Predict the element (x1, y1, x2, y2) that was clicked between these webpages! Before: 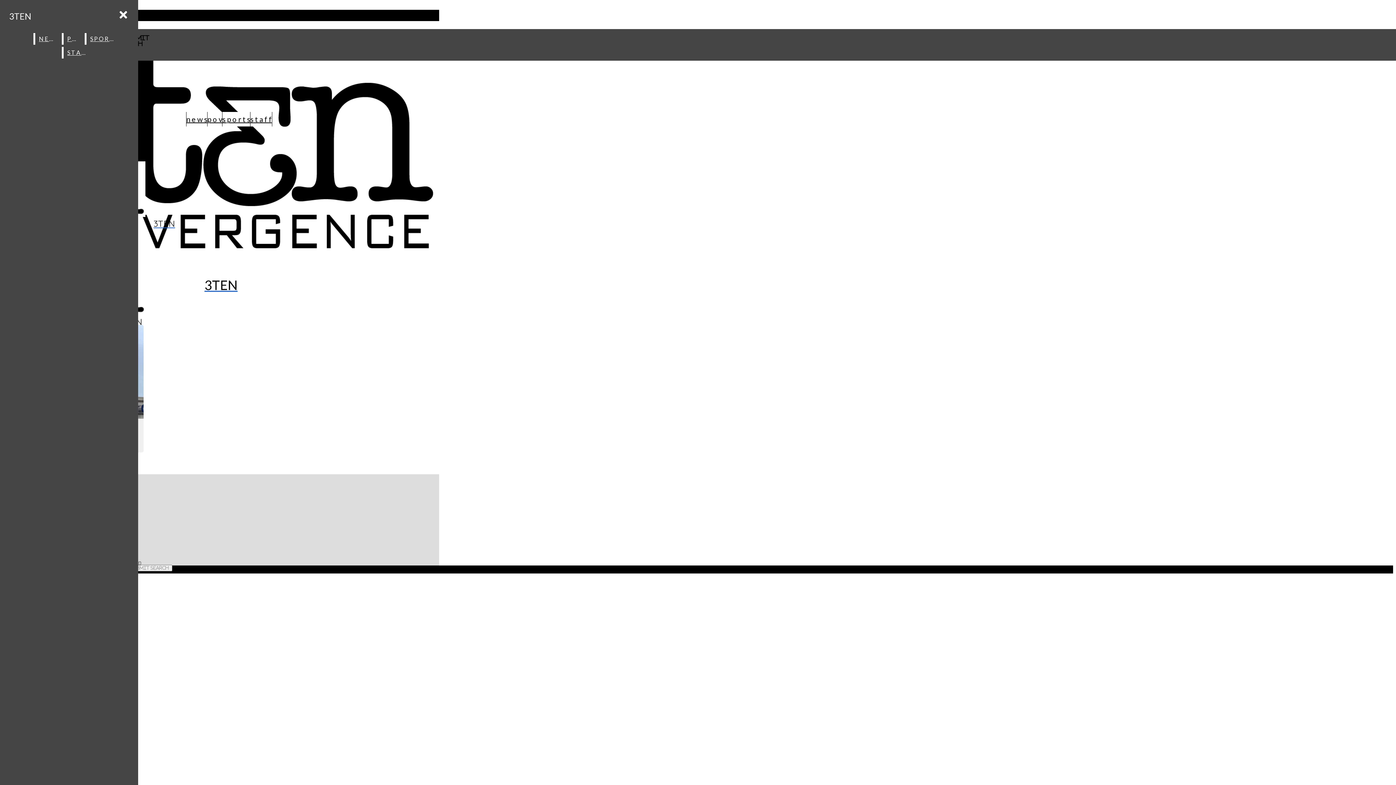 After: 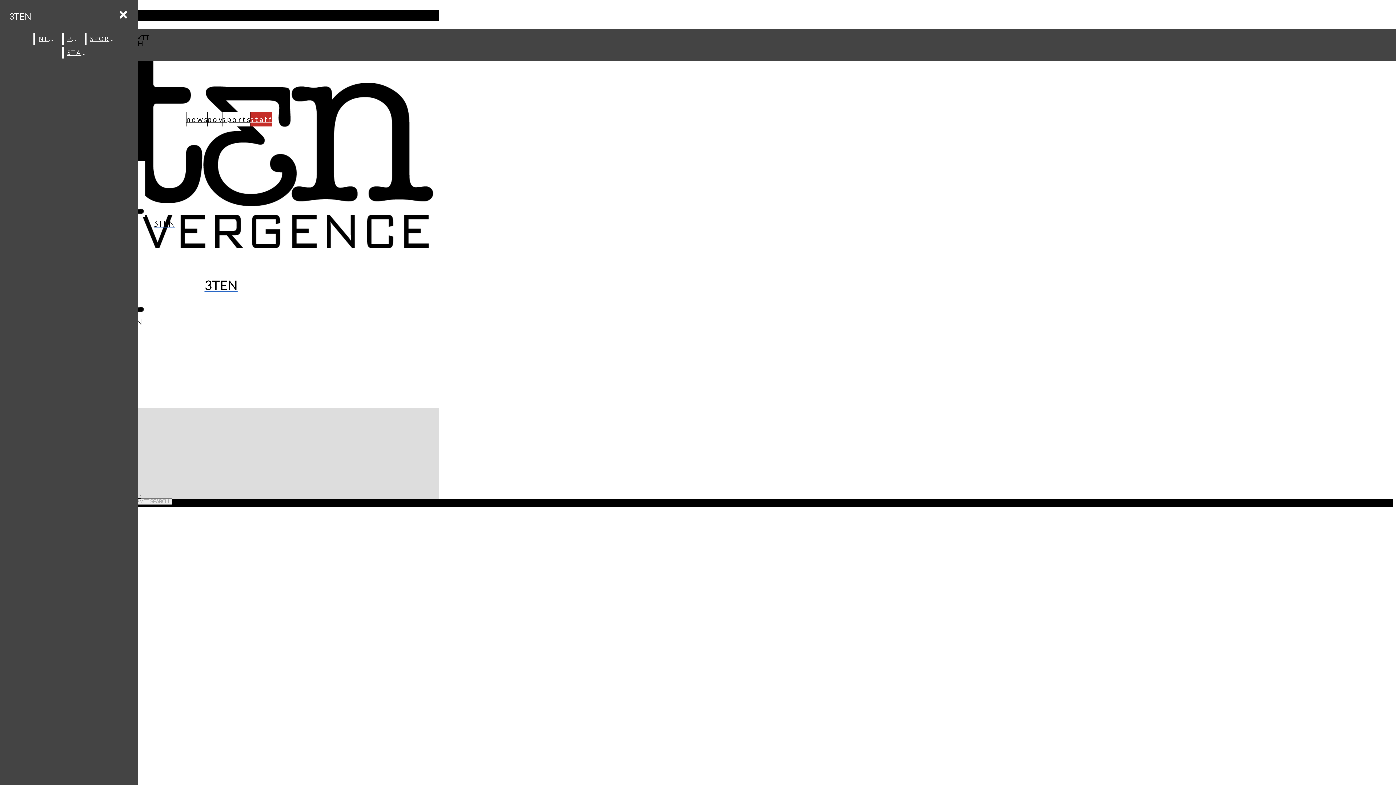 Action: label: s t a f f bbox: (250, 112, 271, 126)